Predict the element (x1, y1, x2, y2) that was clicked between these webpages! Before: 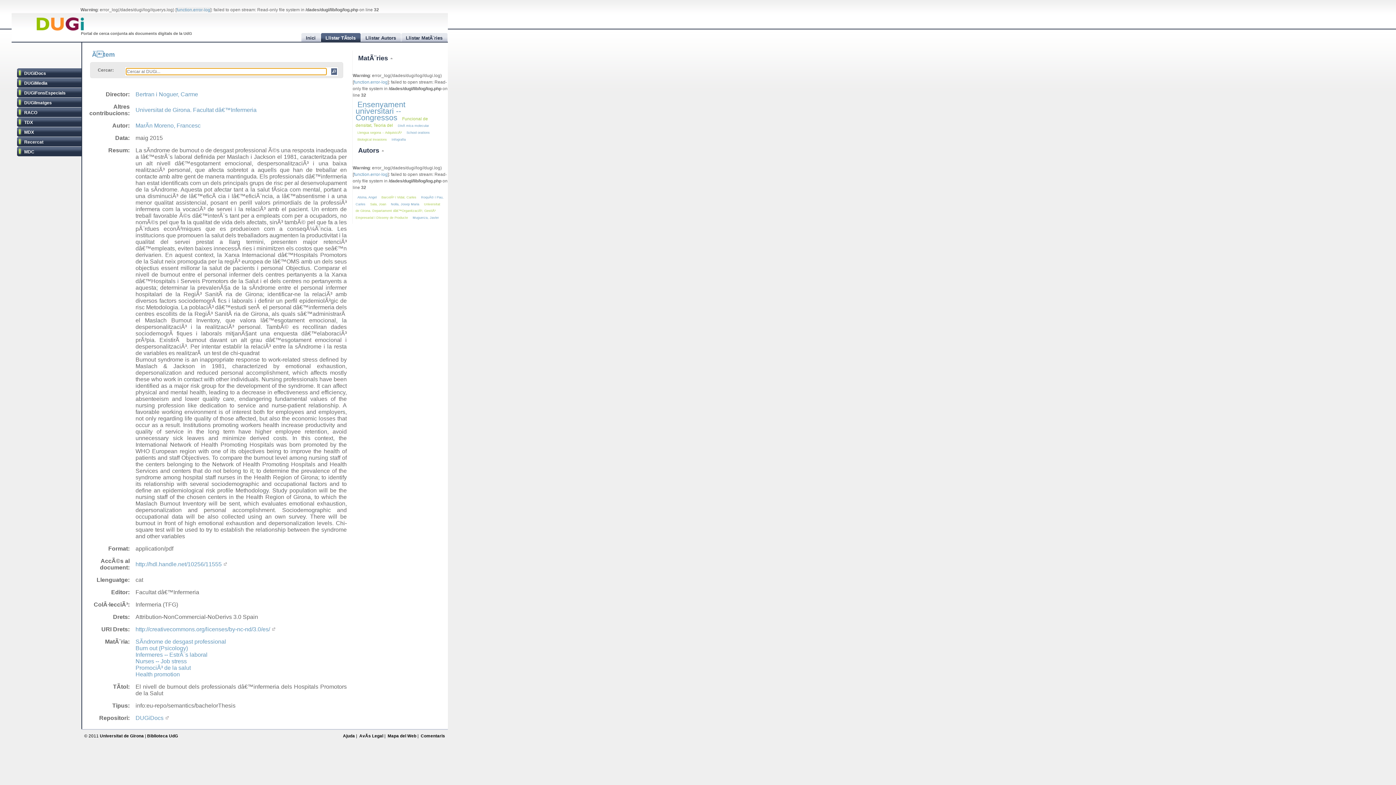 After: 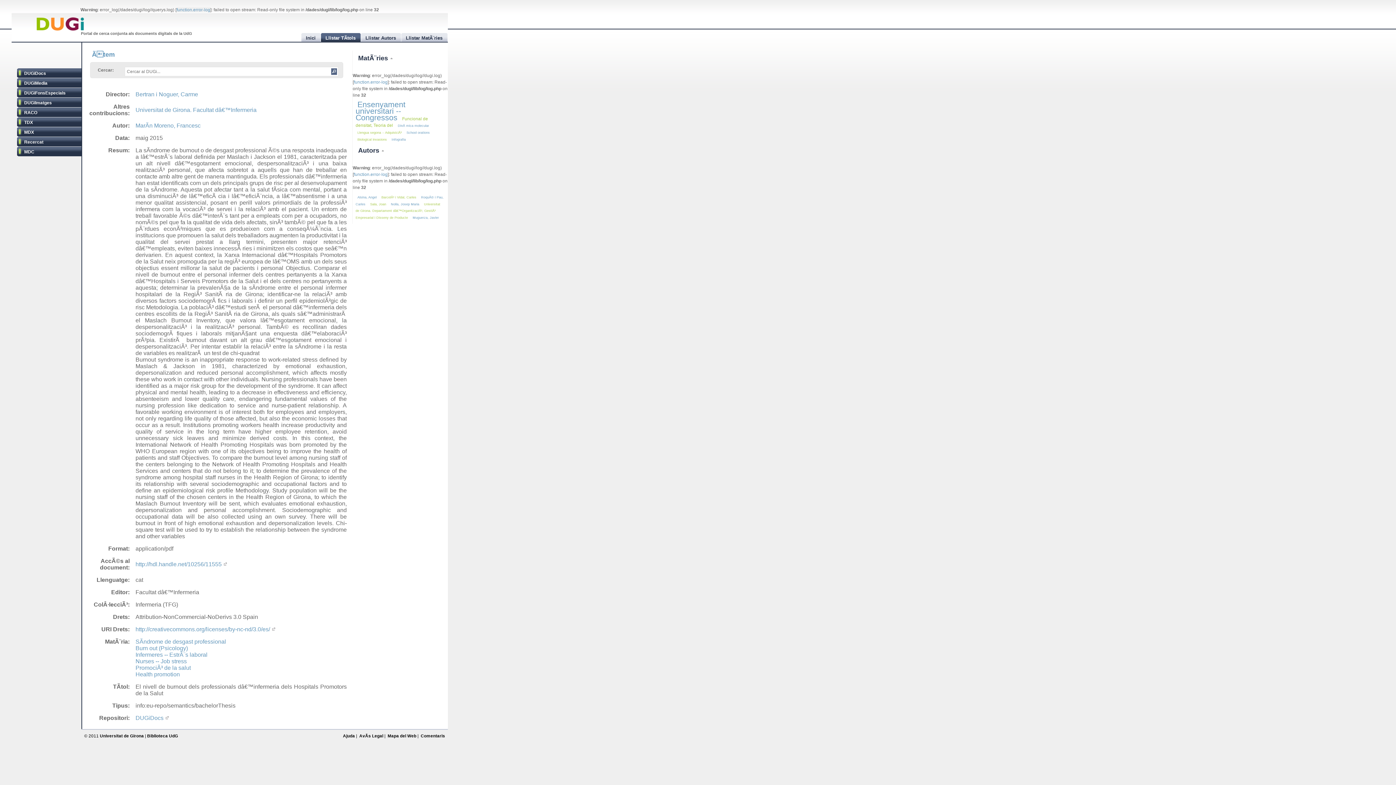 Action: label: MatÃ¨ries  bbox: (358, 54, 389, 61)